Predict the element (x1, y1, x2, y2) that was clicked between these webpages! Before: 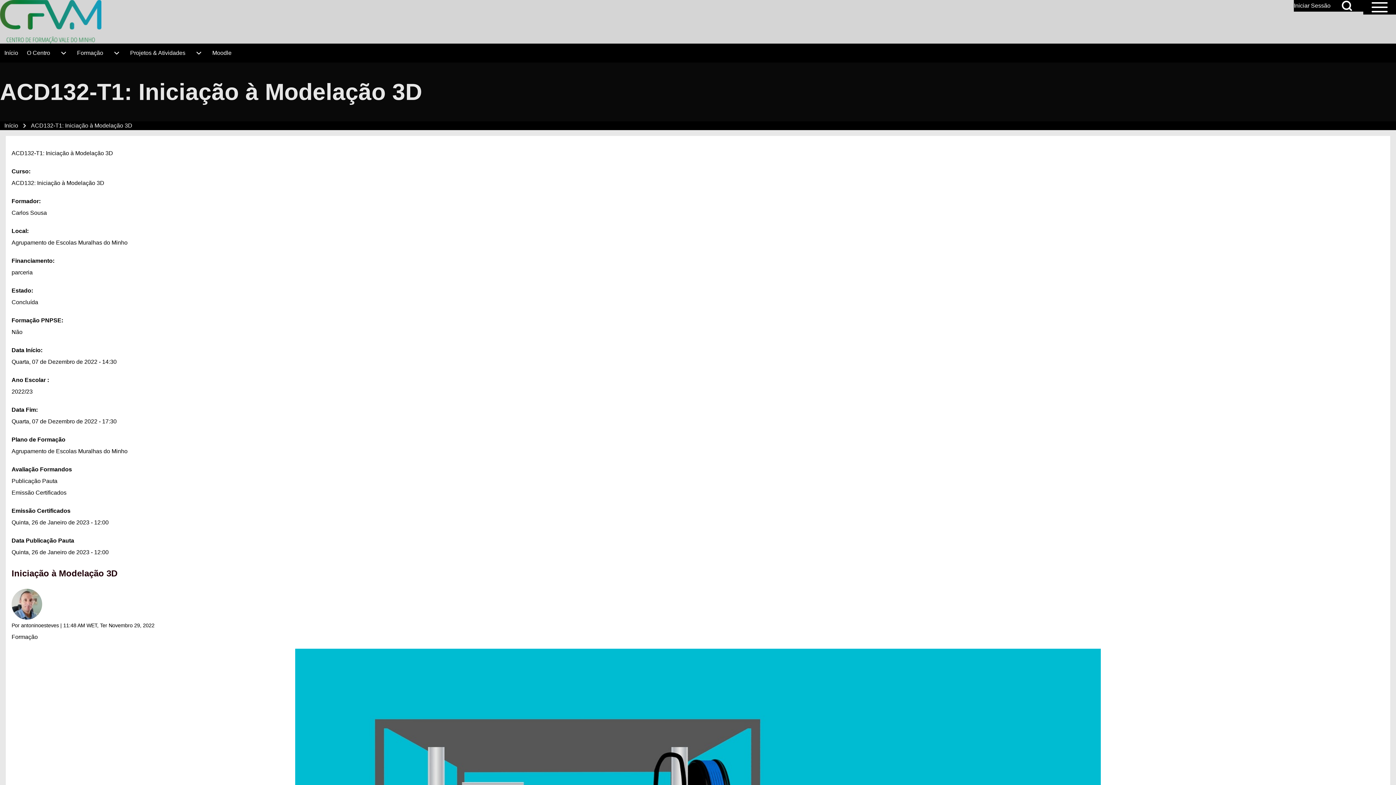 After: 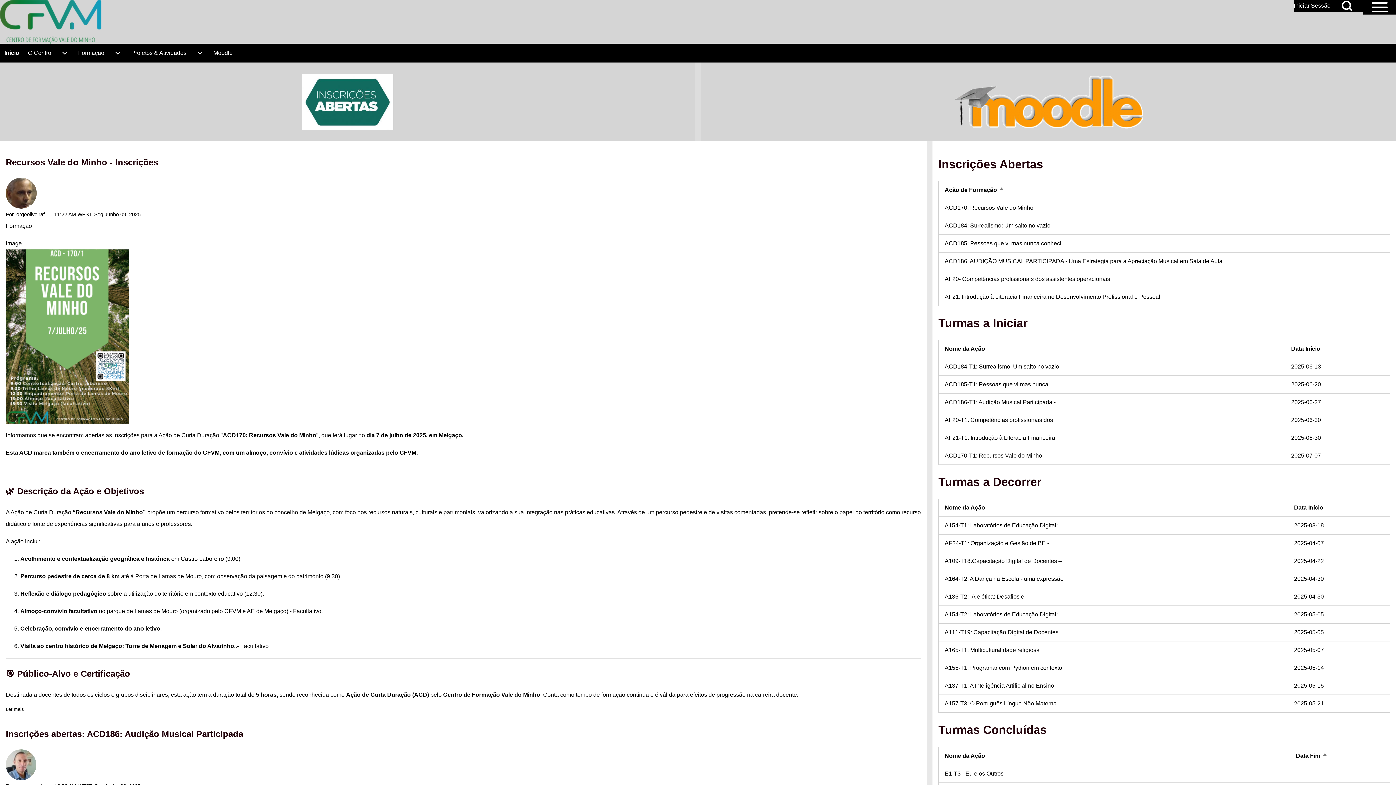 Action: bbox: (0, 43, 22, 62) label: Início